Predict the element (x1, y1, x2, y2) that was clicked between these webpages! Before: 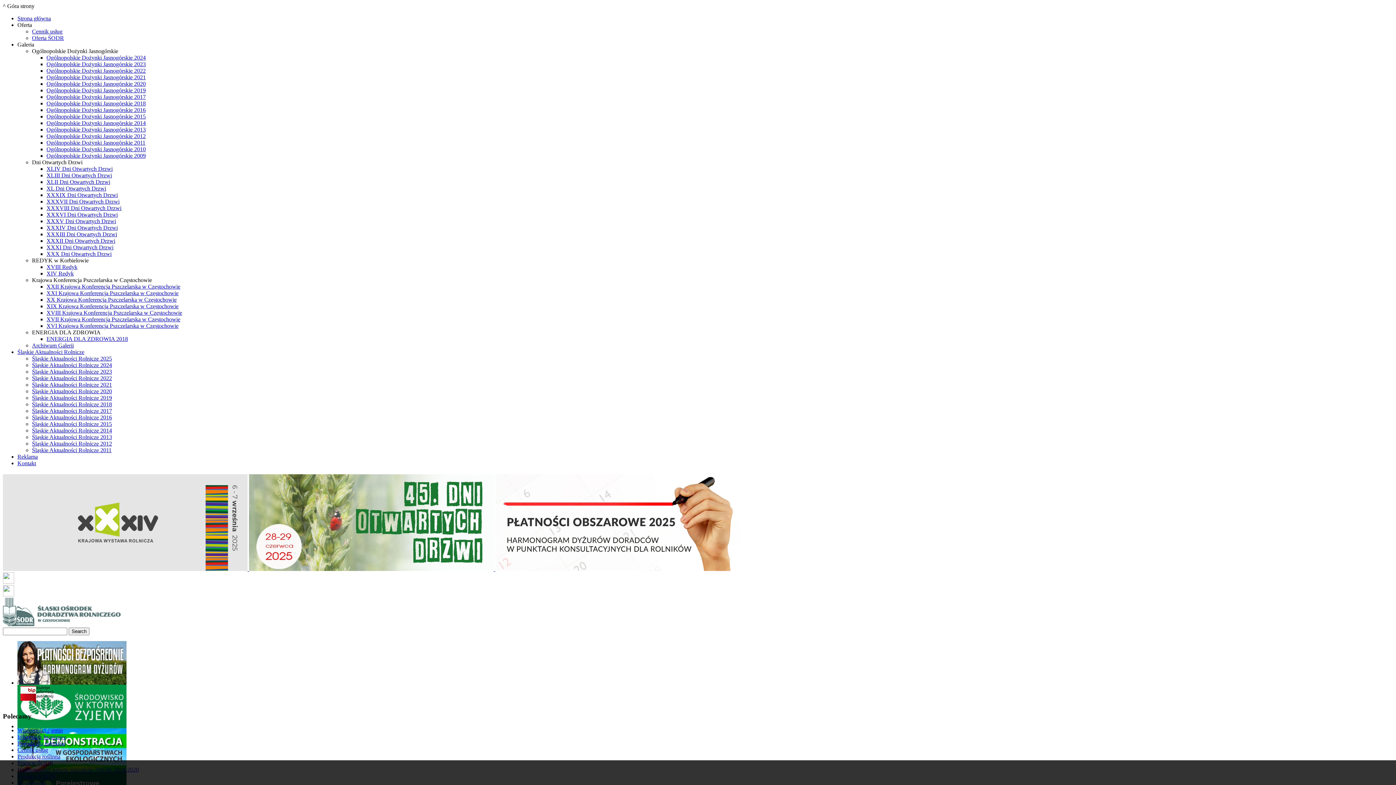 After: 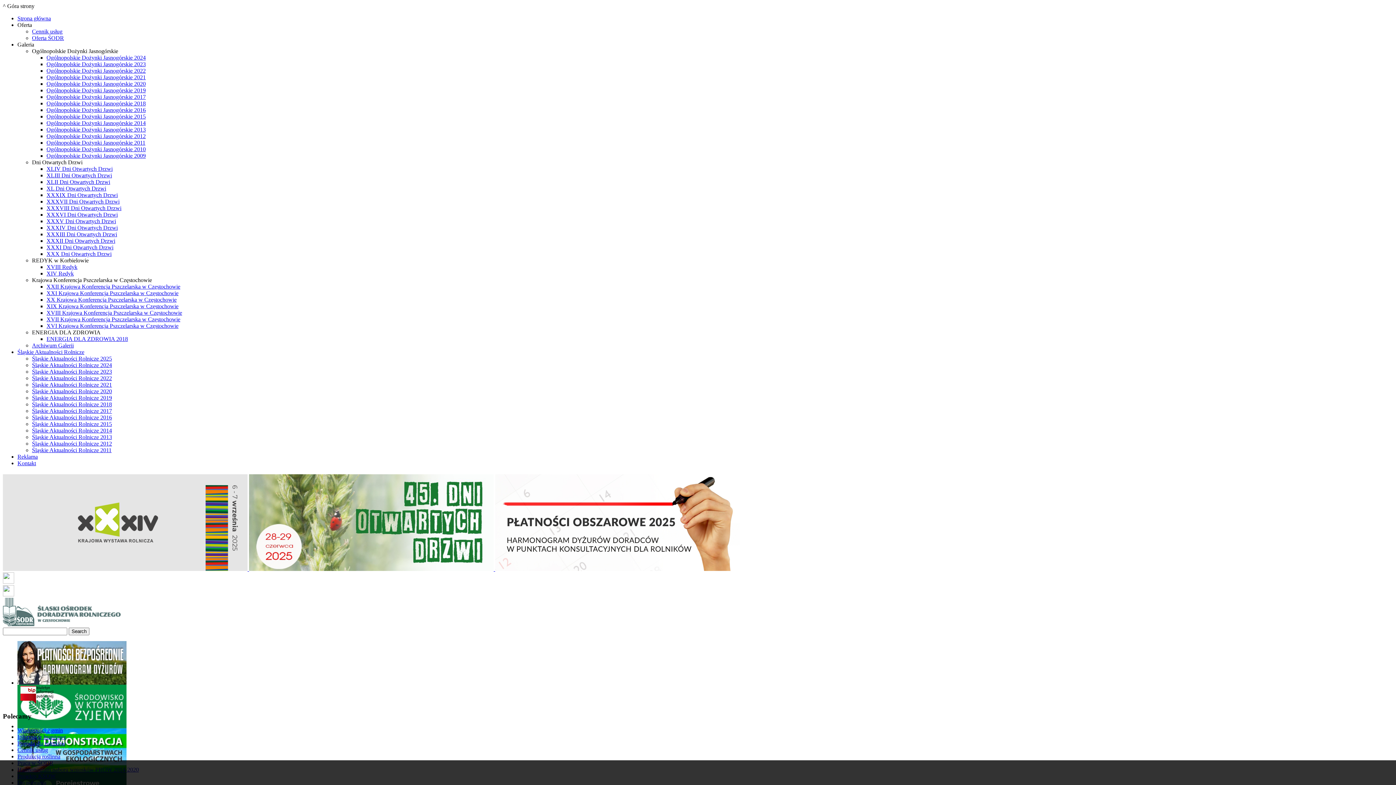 Action: bbox: (249, 566, 495, 572) label:  